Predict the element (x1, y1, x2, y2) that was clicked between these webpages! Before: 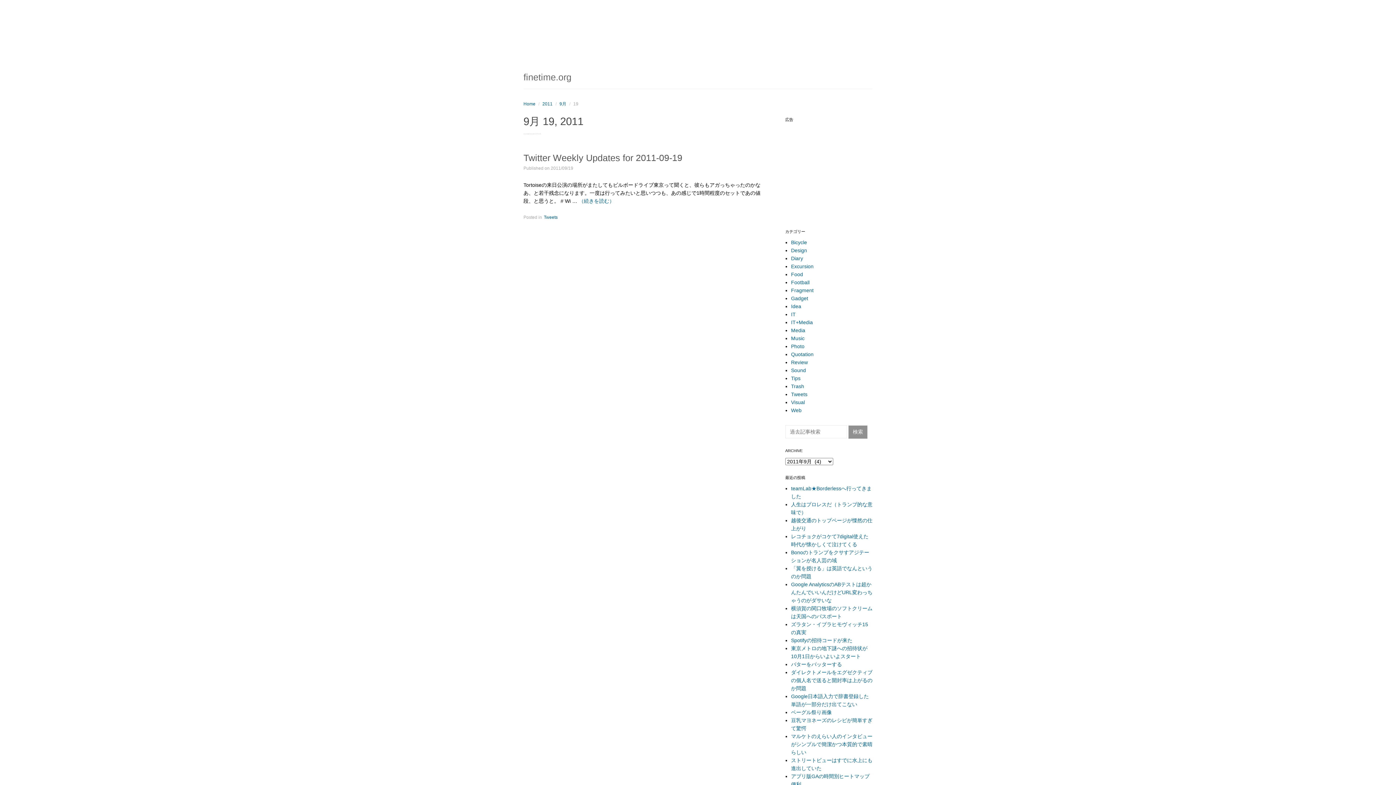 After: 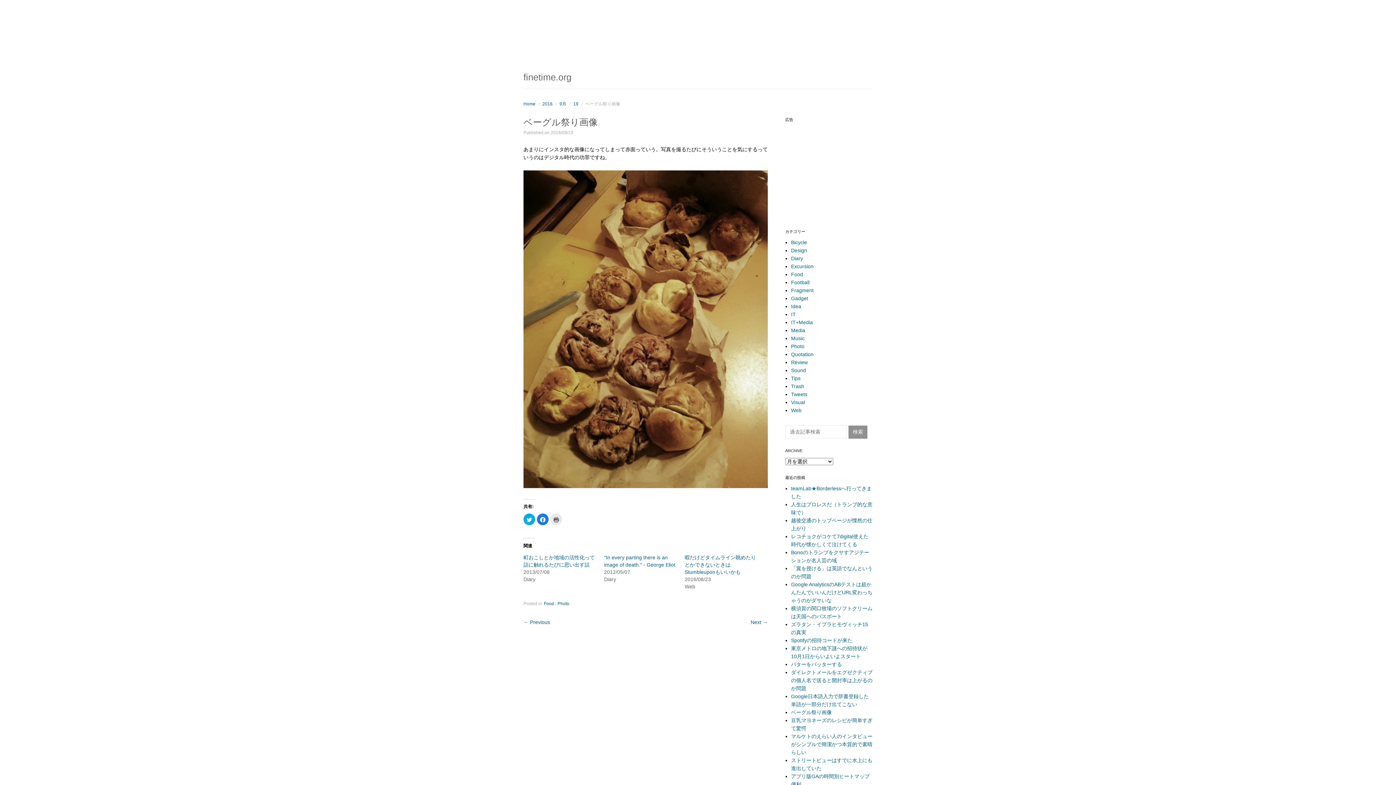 Action: bbox: (791, 709, 832, 715) label: ベーグル祭り画像